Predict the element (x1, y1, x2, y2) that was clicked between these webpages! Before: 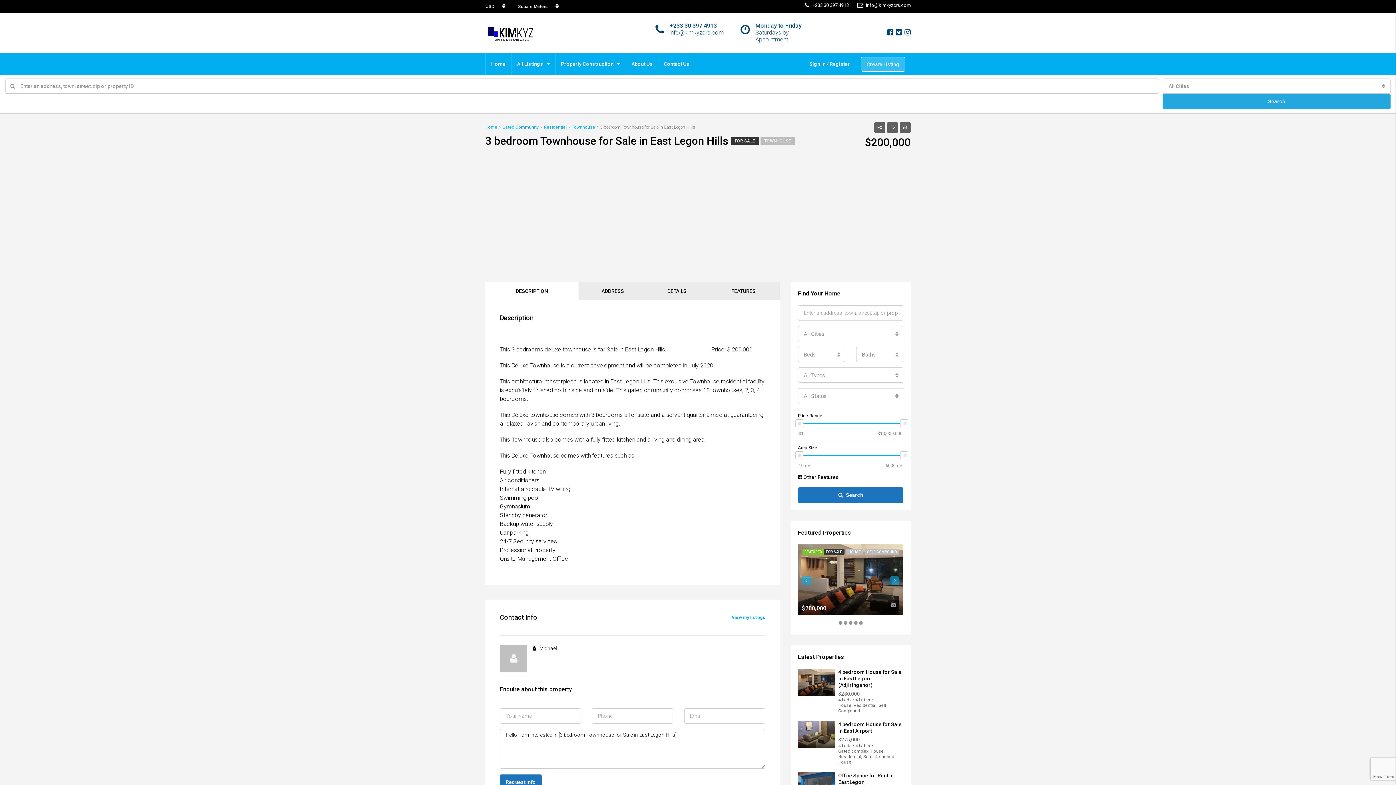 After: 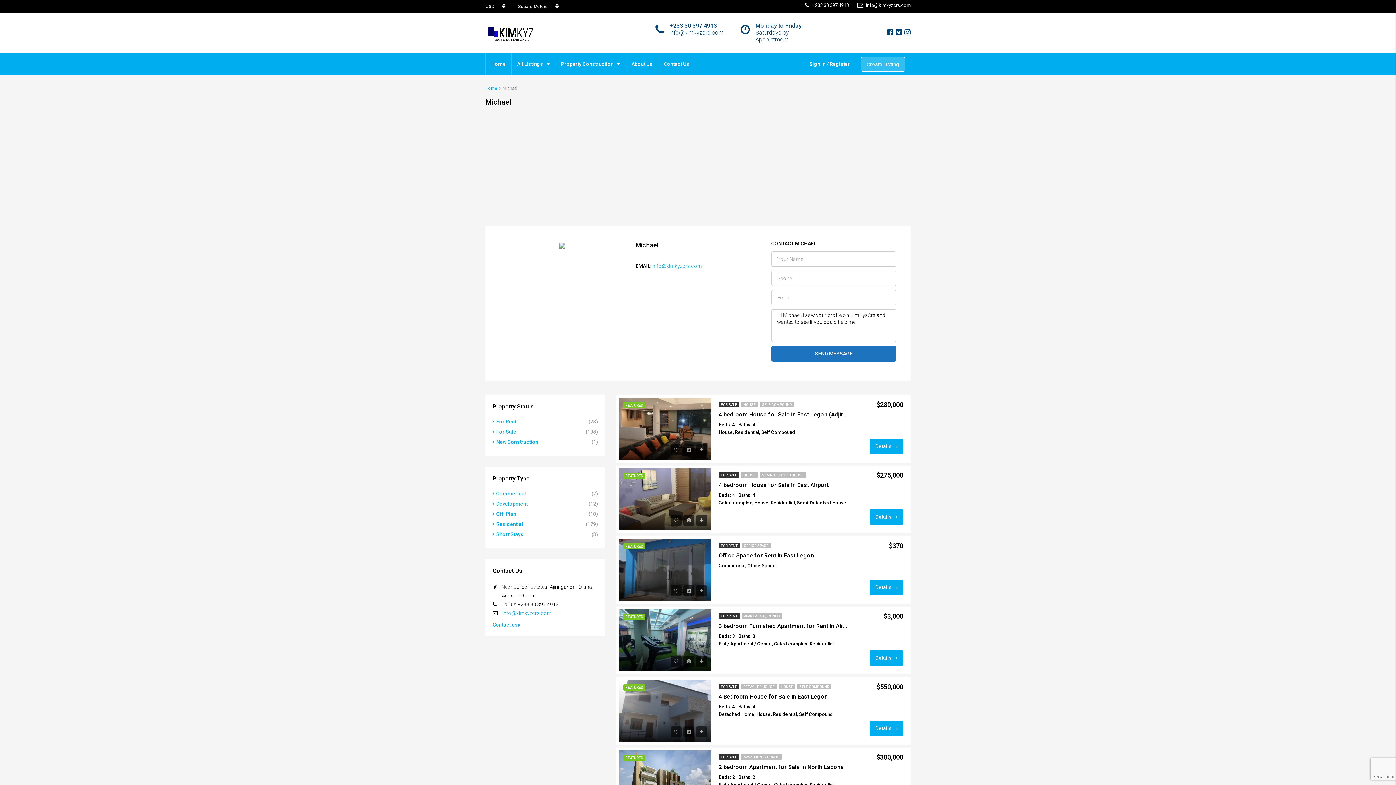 Action: bbox: (500, 645, 527, 672)